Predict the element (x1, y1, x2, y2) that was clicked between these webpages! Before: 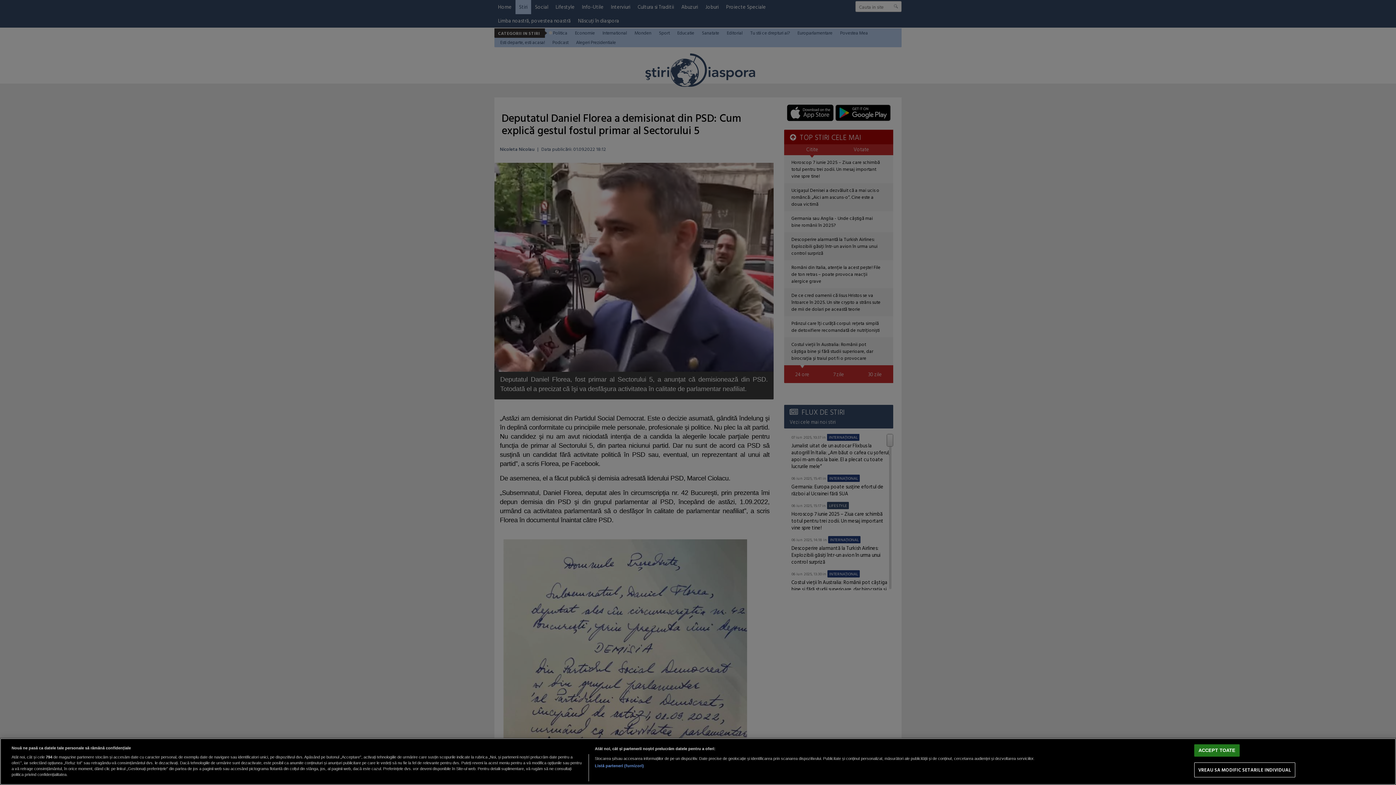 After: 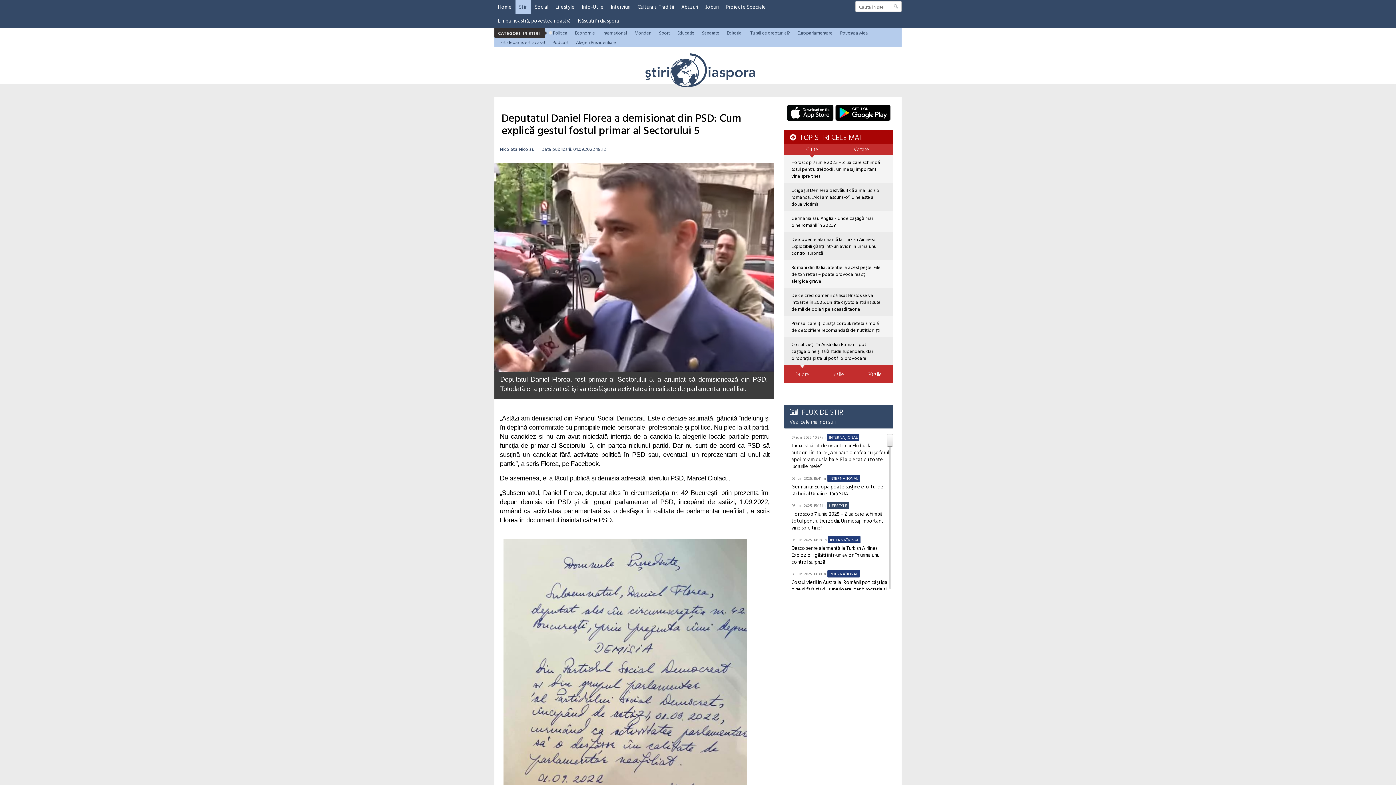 Action: bbox: (1194, 744, 1240, 757) label: ACCEPT TOATE